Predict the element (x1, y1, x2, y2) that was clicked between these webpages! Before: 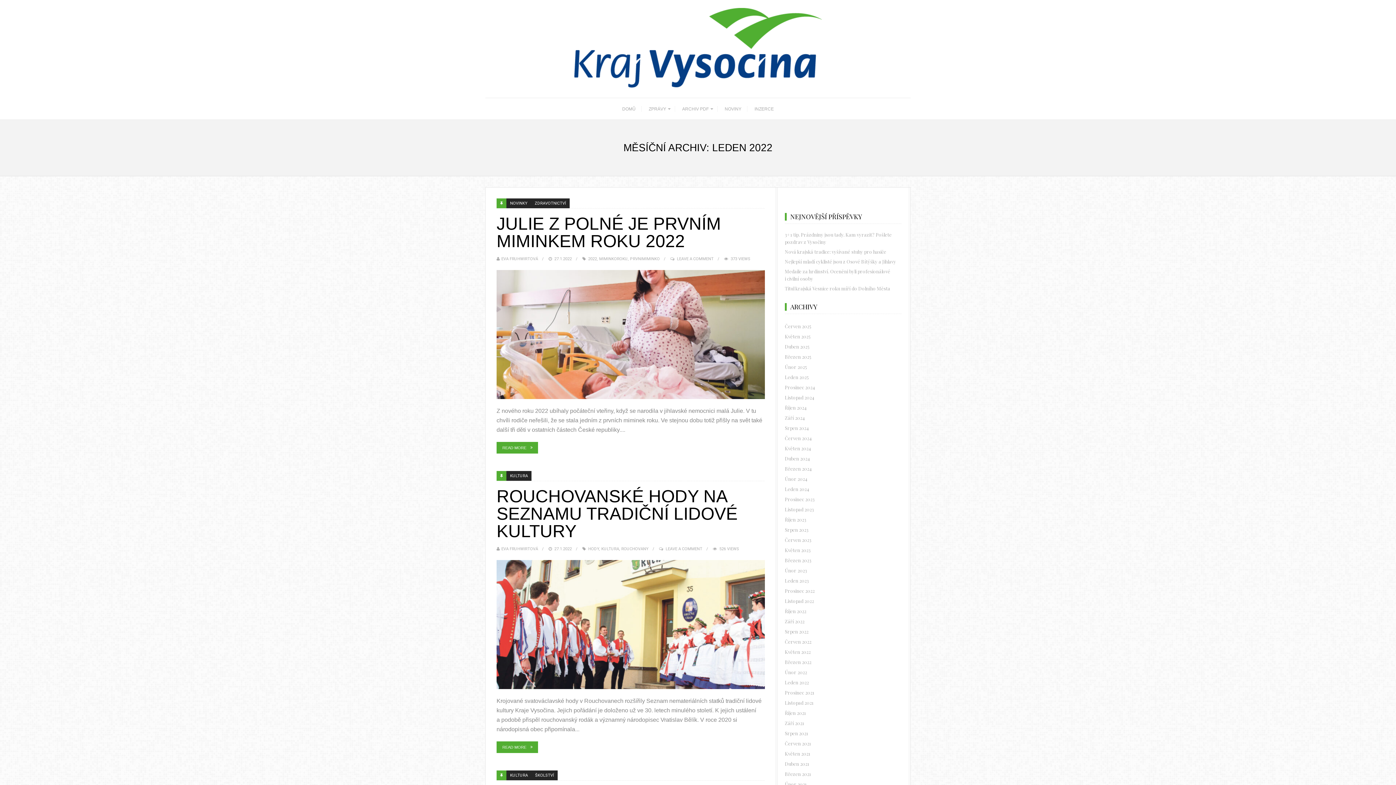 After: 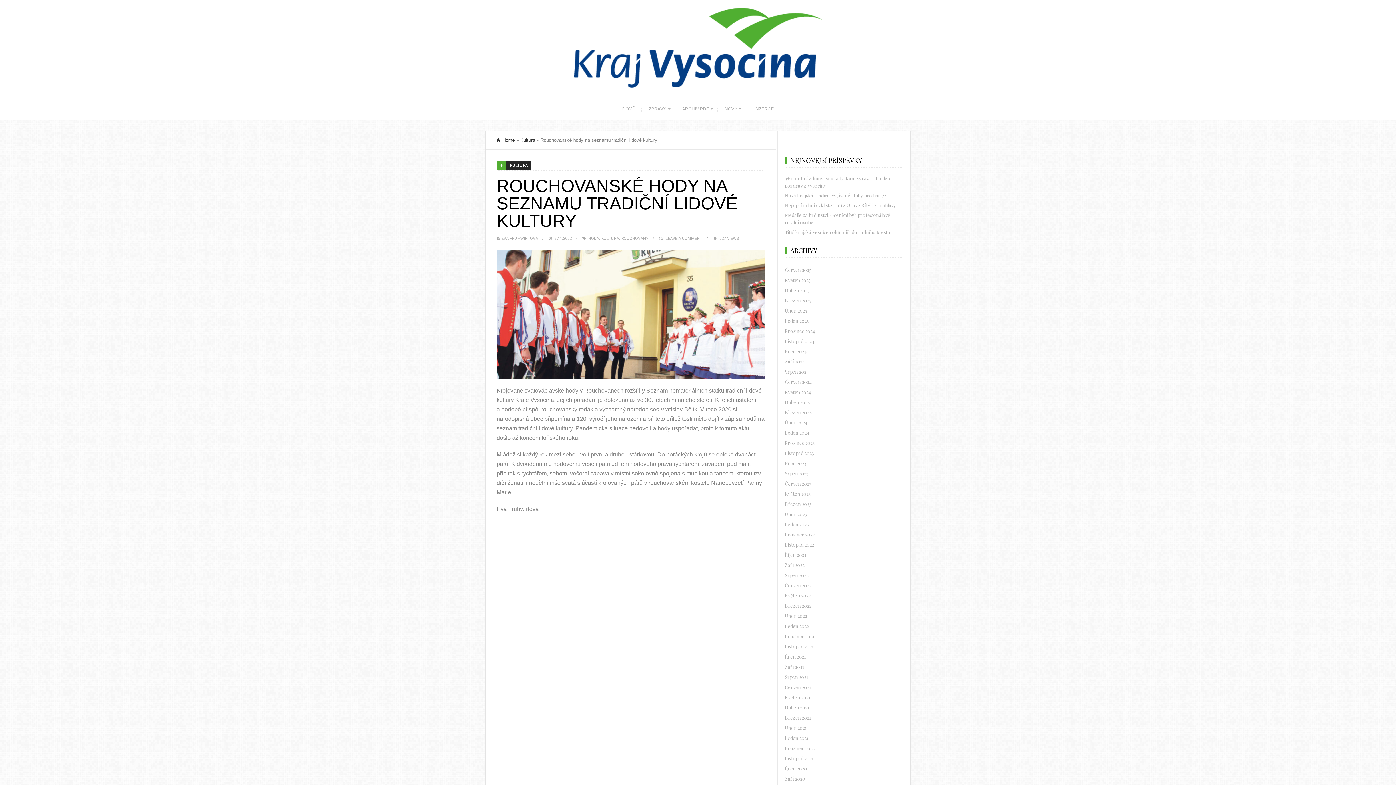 Action: bbox: (496, 486, 737, 541) label: ROUCHOVANSKÉ HODY NA SEZNAMU TRADIČNÍ LIDOVÉ KULTURY